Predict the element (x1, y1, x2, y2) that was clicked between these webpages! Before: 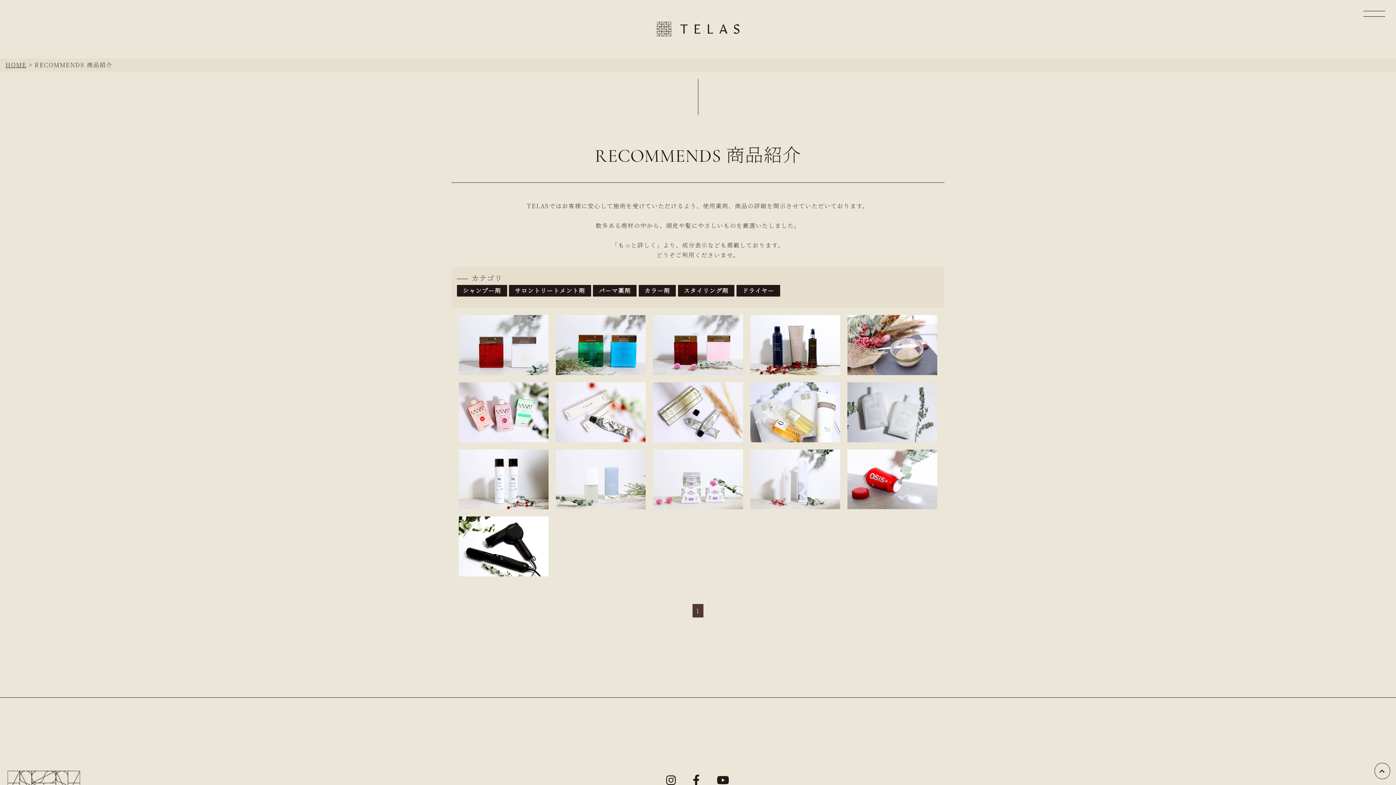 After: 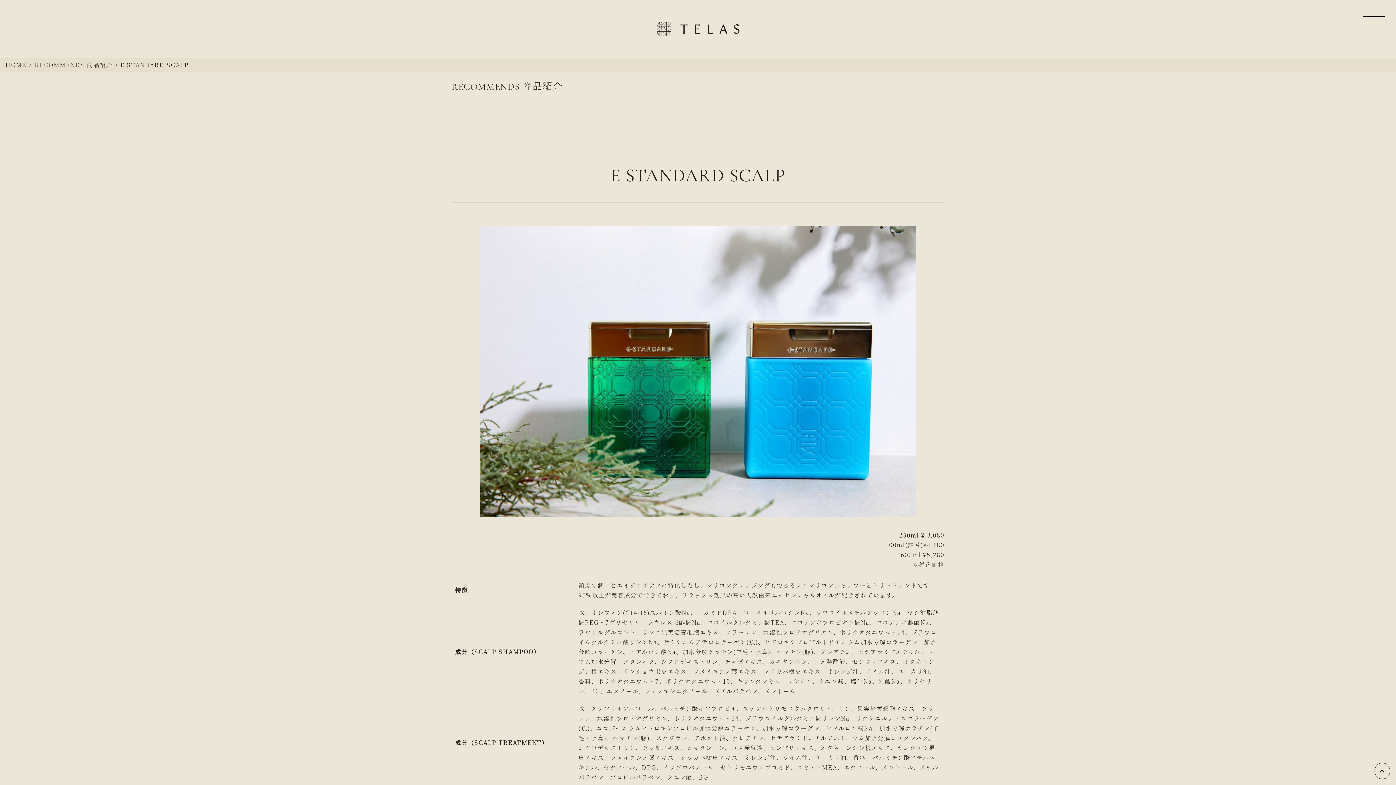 Action: bbox: (556, 315, 645, 375)